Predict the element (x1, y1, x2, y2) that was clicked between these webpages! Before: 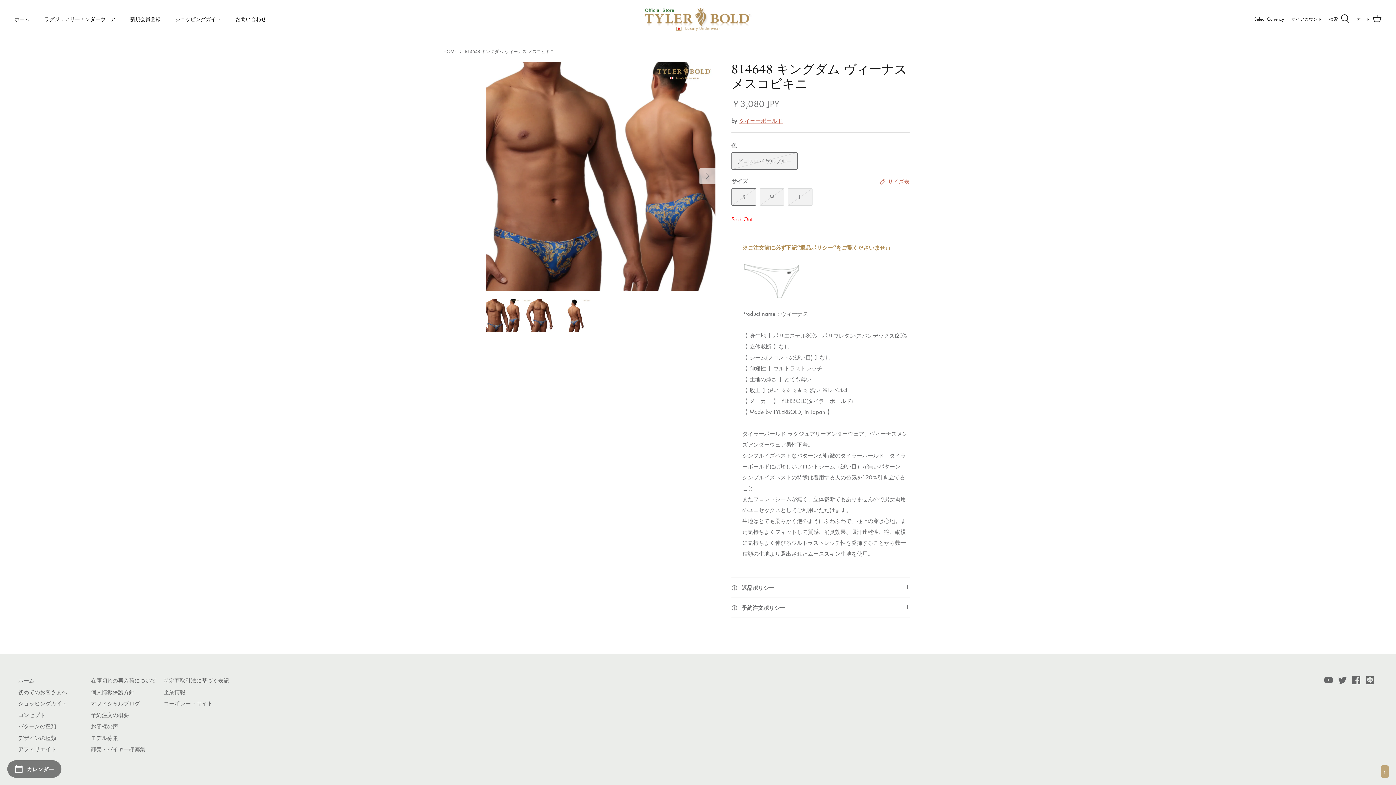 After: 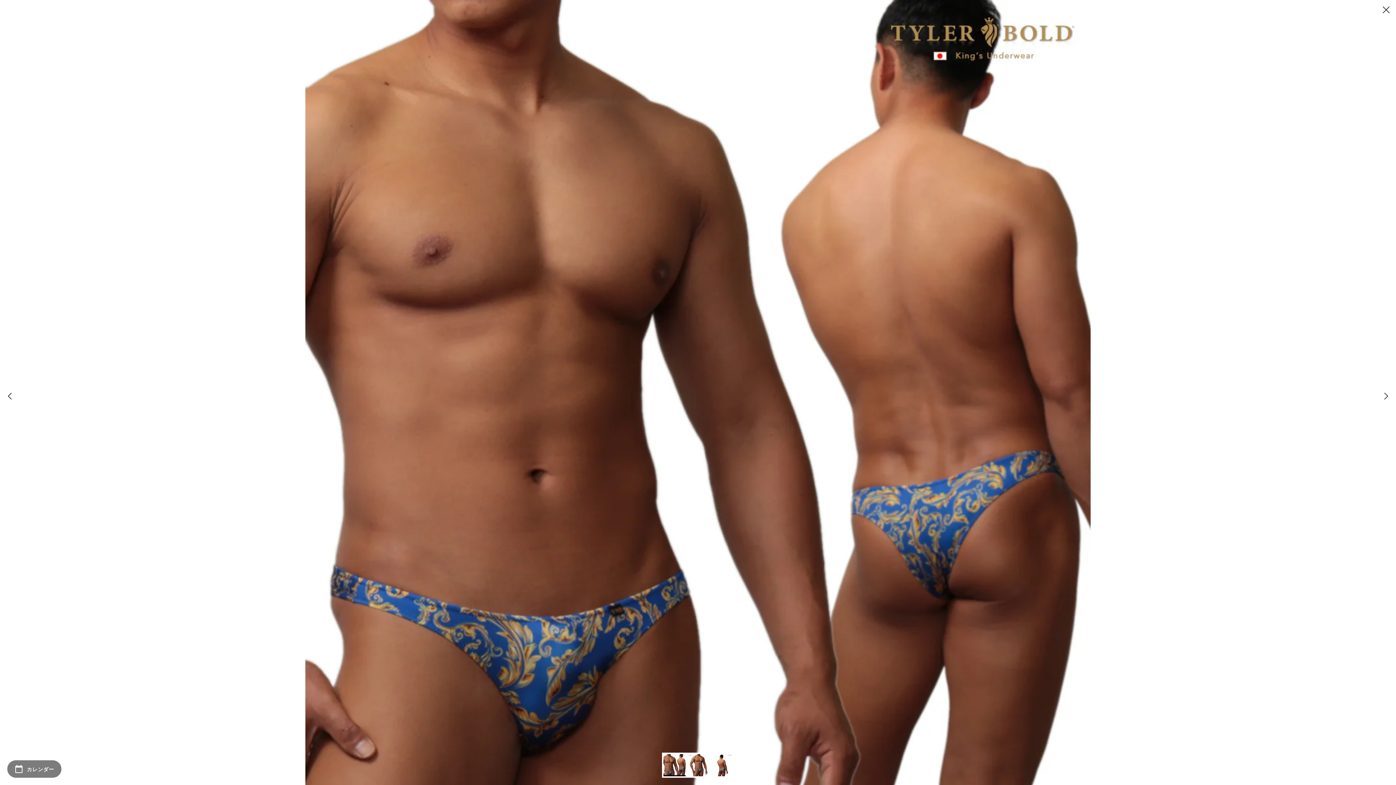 Action: bbox: (486, 61, 715, 291)